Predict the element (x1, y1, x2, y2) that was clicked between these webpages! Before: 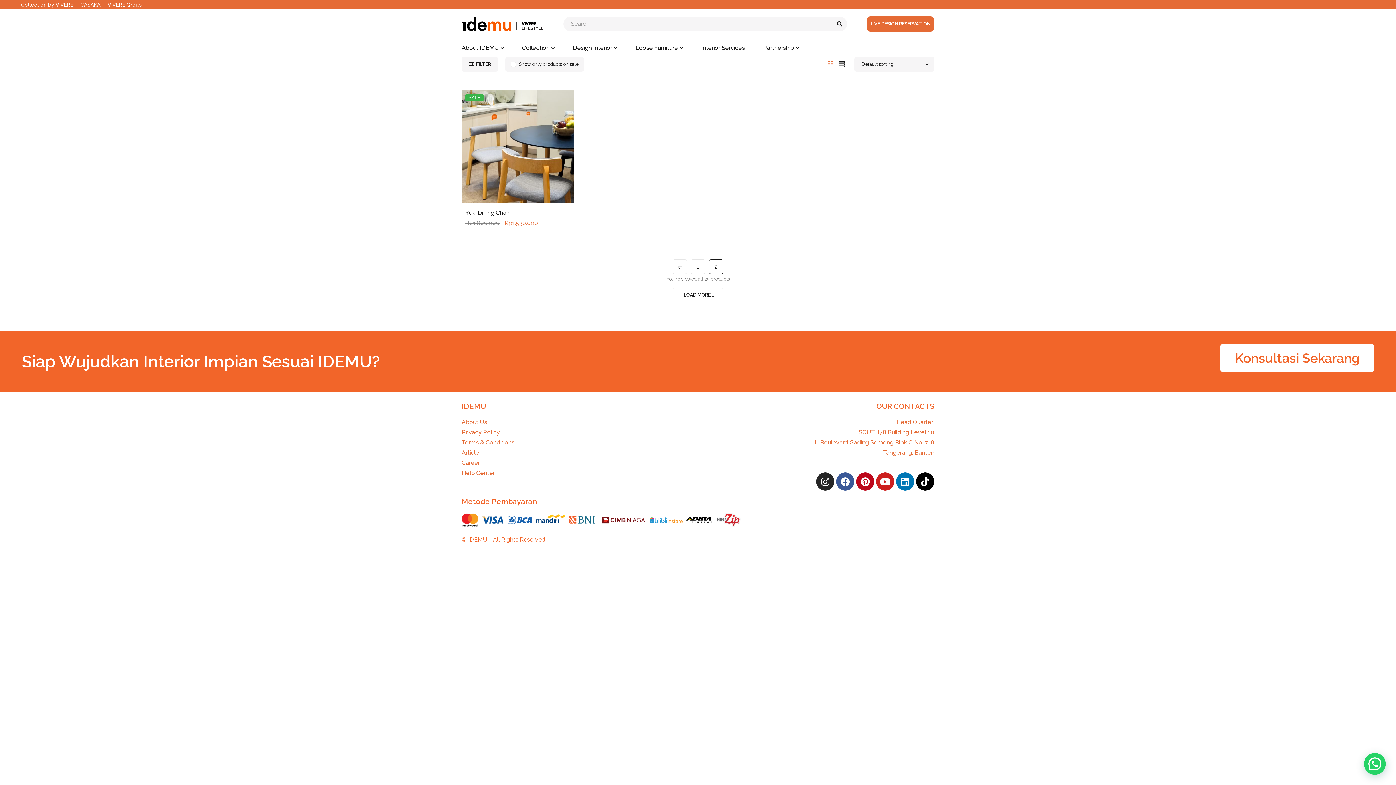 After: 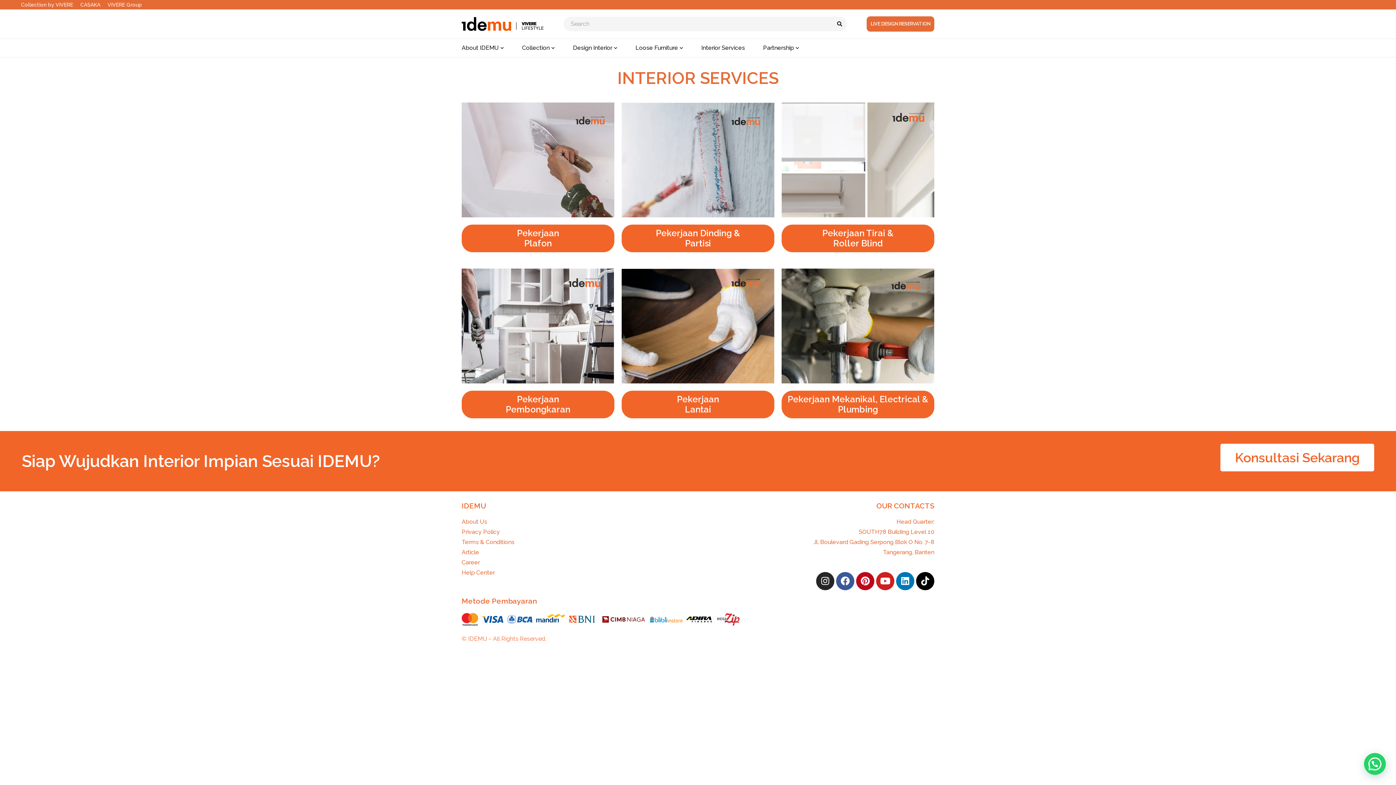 Action: label: Interior Services bbox: (701, 42, 745, 53)